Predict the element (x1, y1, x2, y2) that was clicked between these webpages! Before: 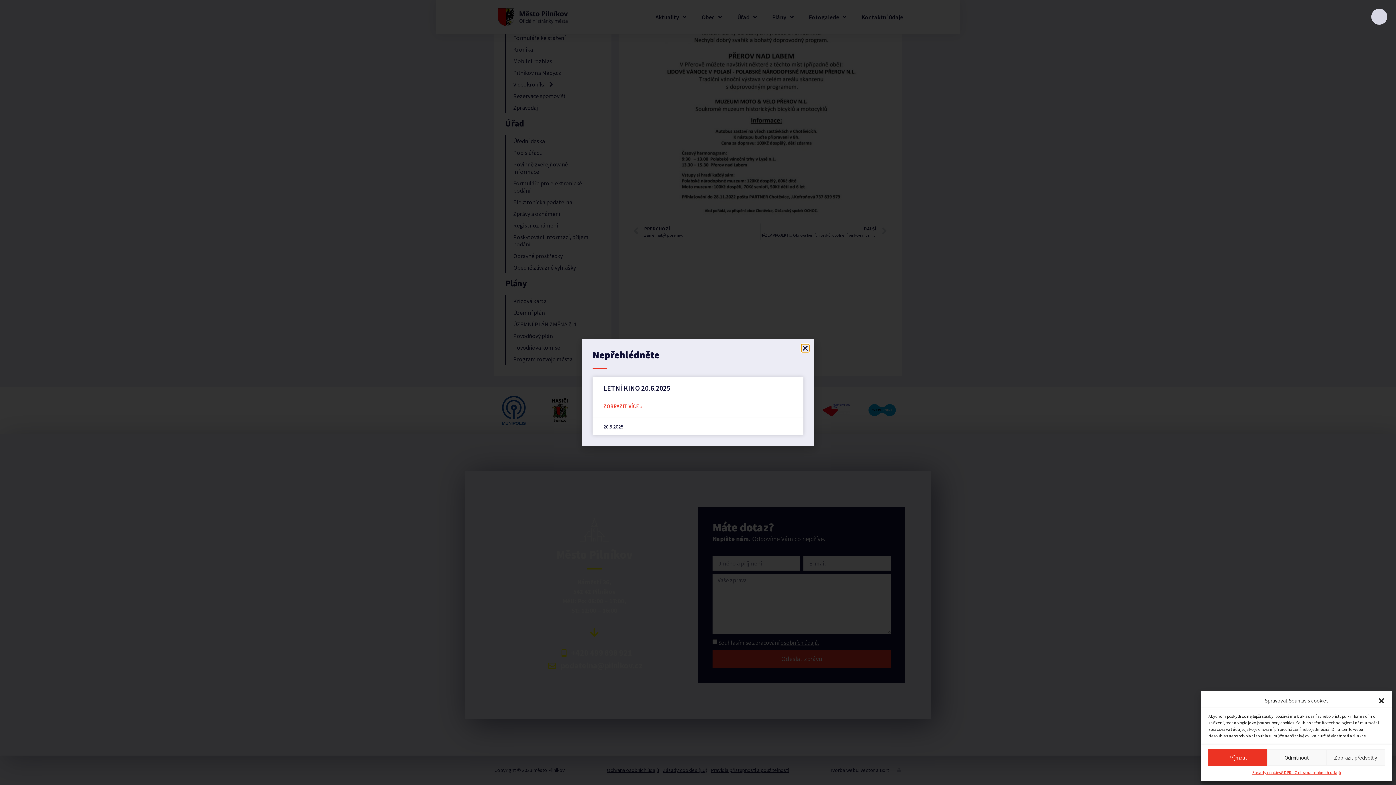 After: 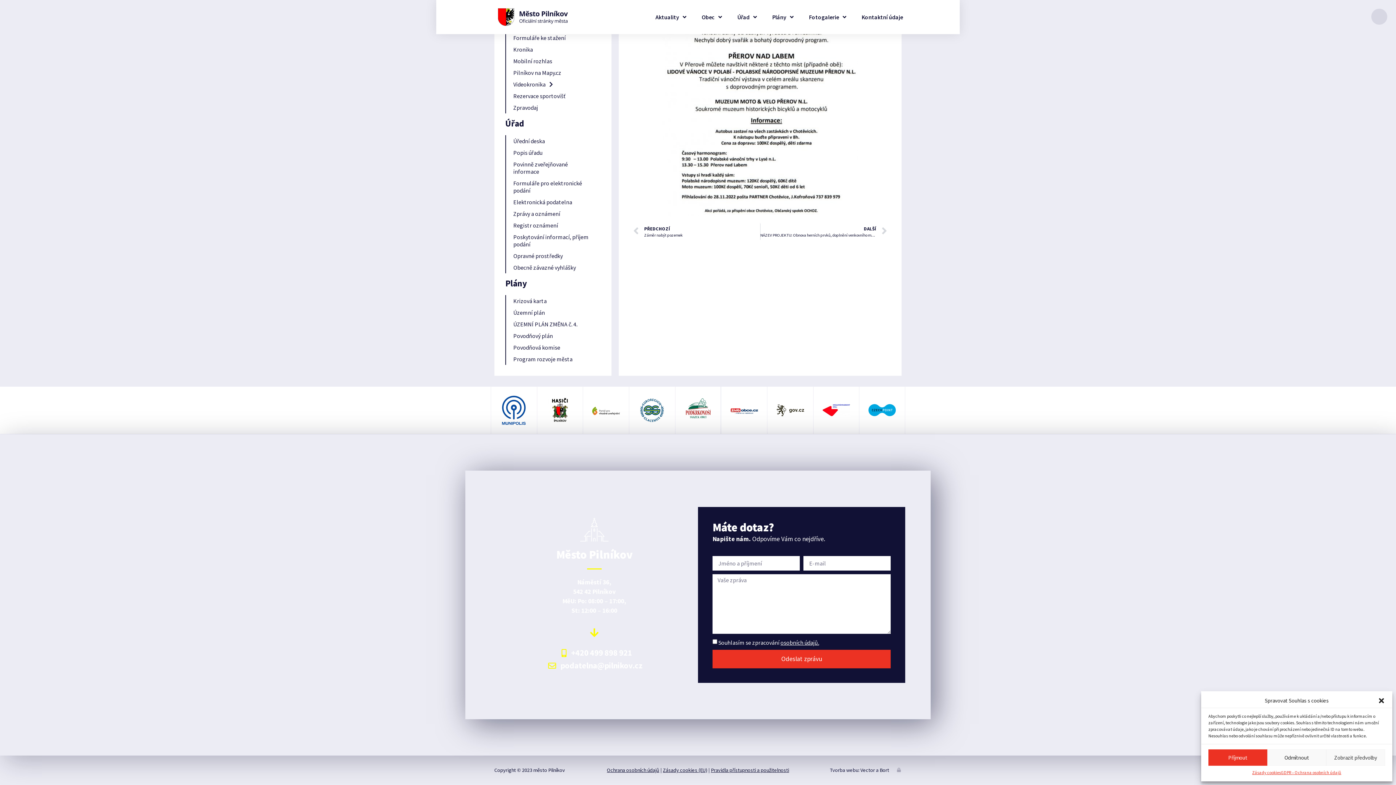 Action: label: Close bbox: (801, 344, 809, 351)